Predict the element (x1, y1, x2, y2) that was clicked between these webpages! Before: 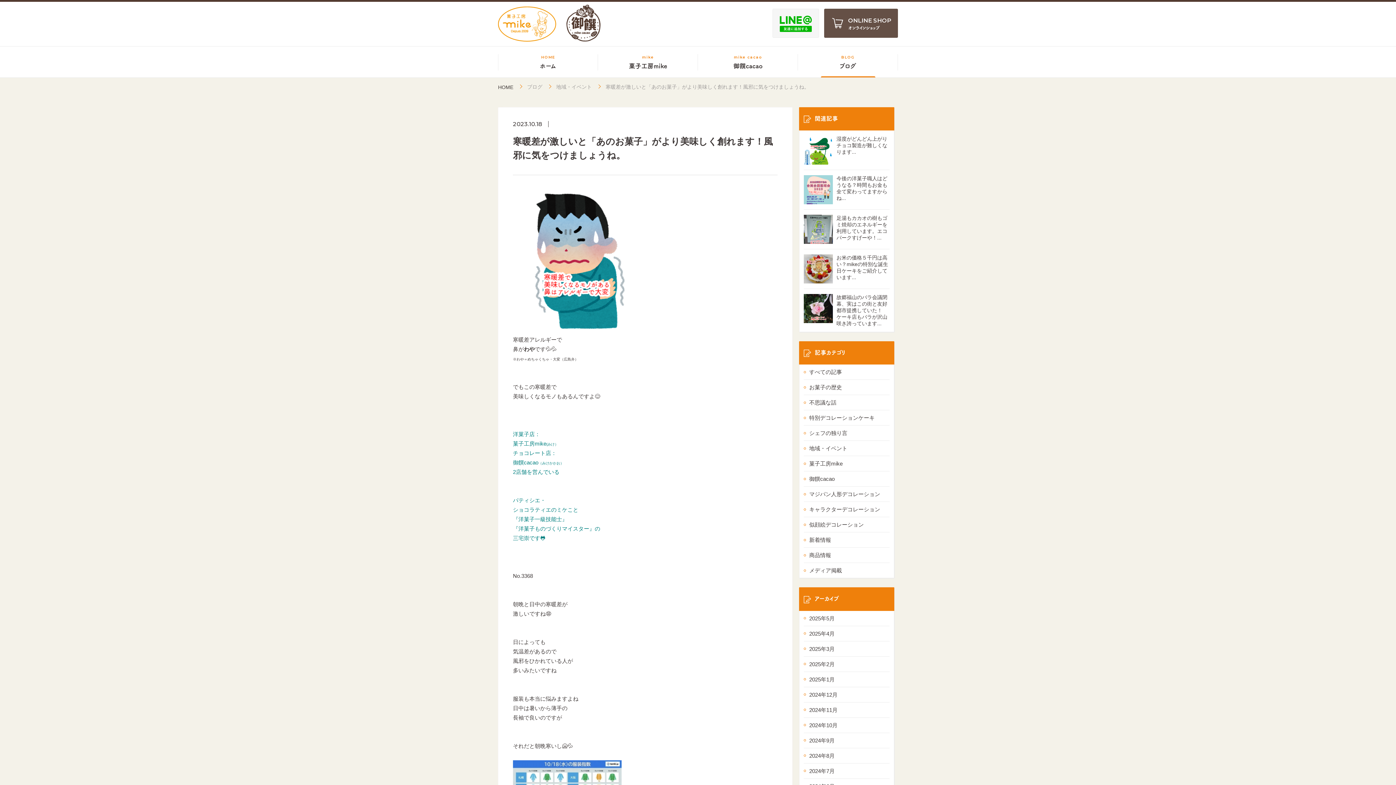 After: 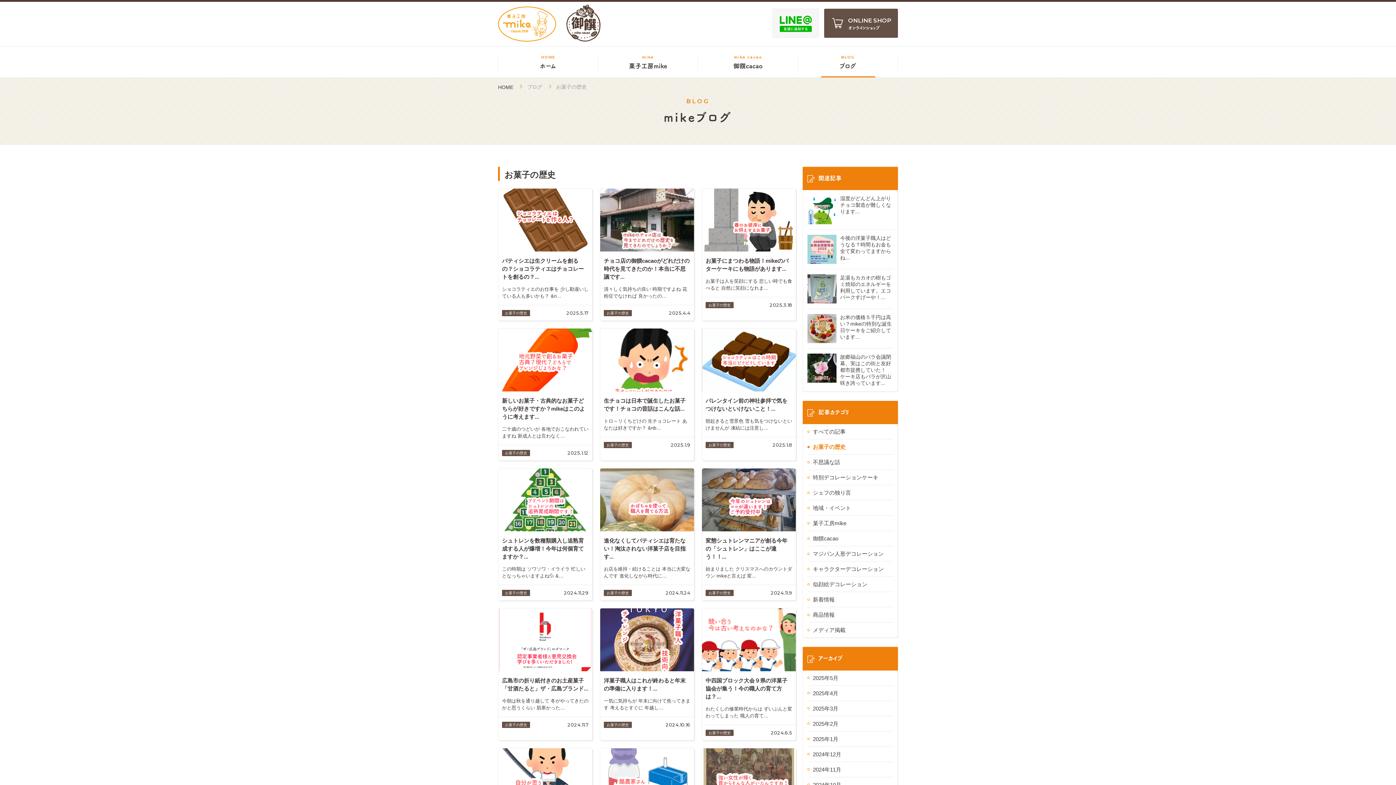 Action: label: お菓子の歴史 bbox: (804, 380, 889, 395)